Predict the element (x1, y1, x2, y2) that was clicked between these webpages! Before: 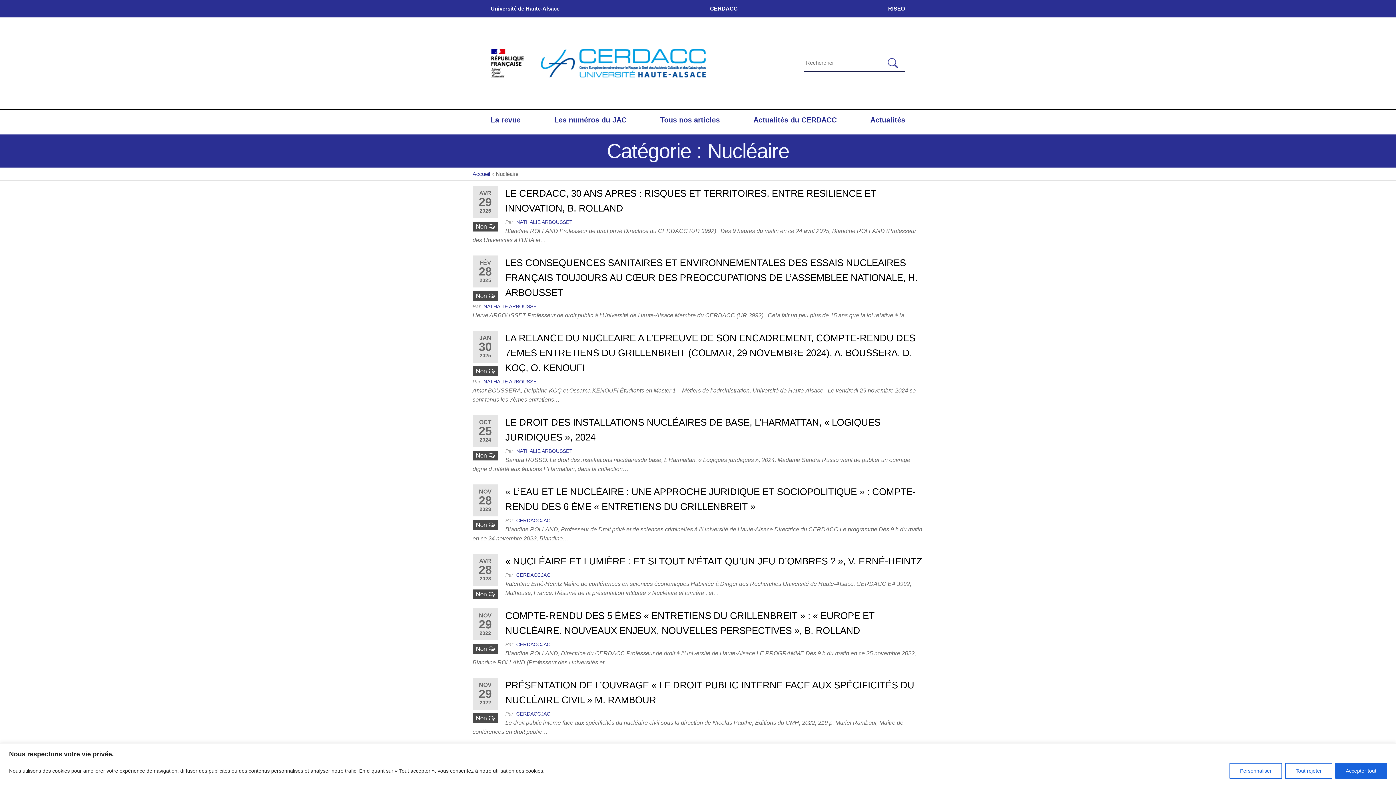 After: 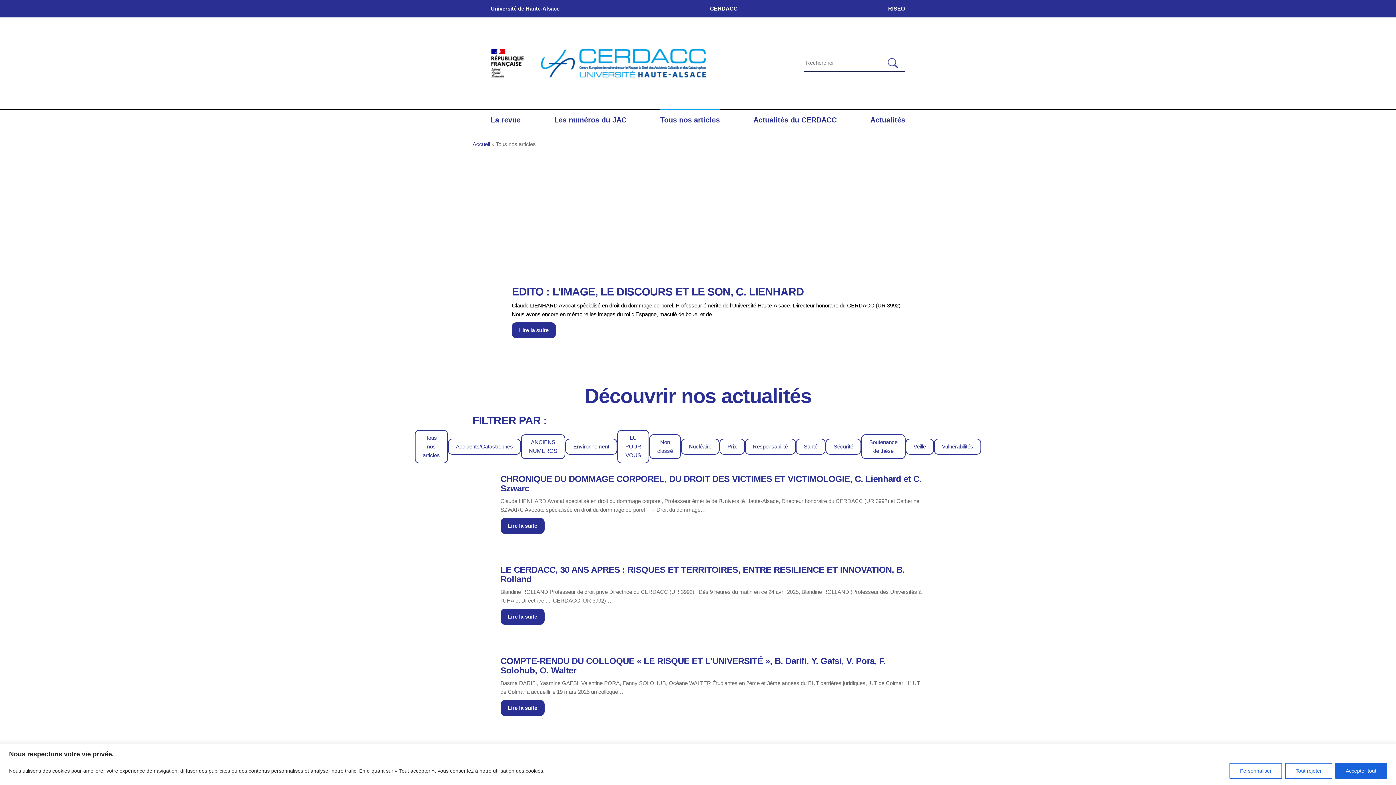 Action: bbox: (660, 115, 720, 123) label: Tous nos articles